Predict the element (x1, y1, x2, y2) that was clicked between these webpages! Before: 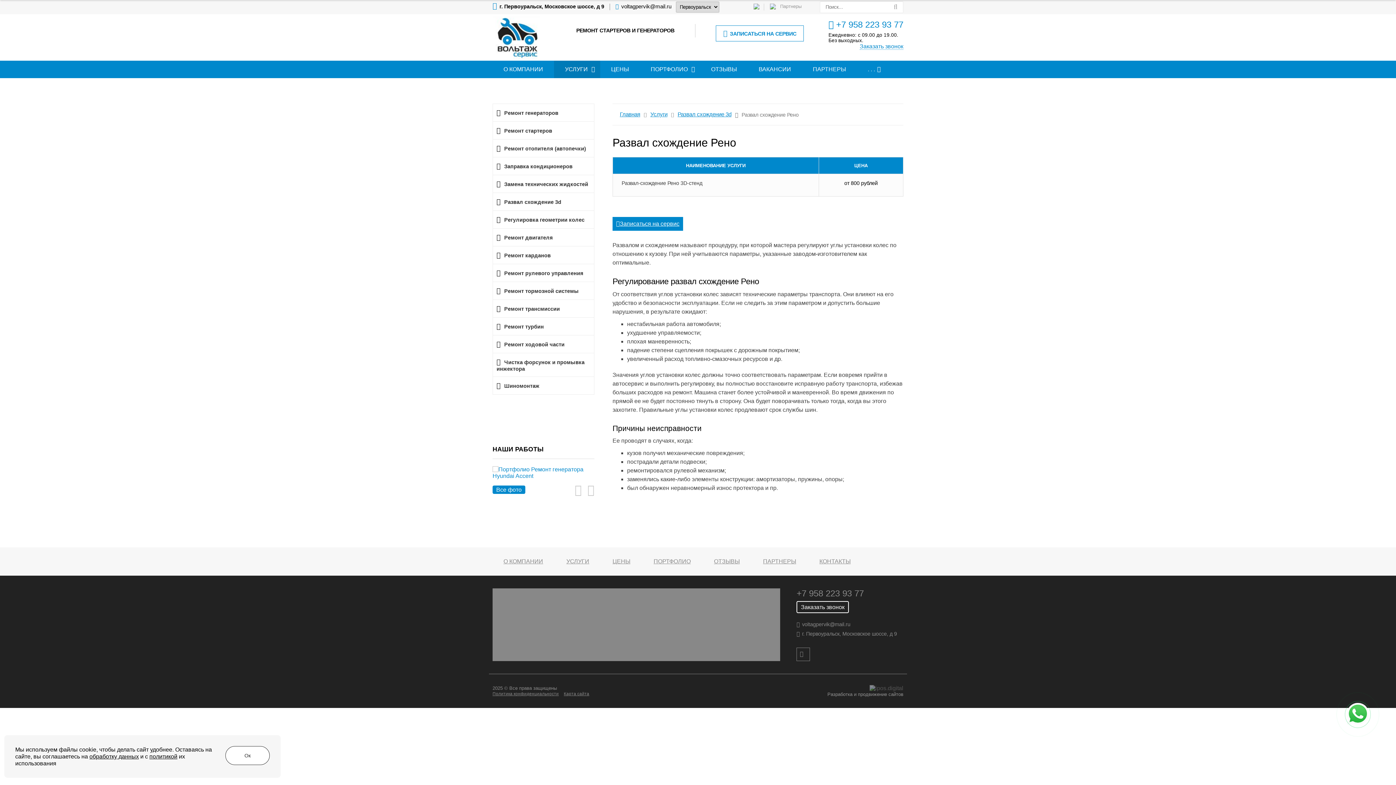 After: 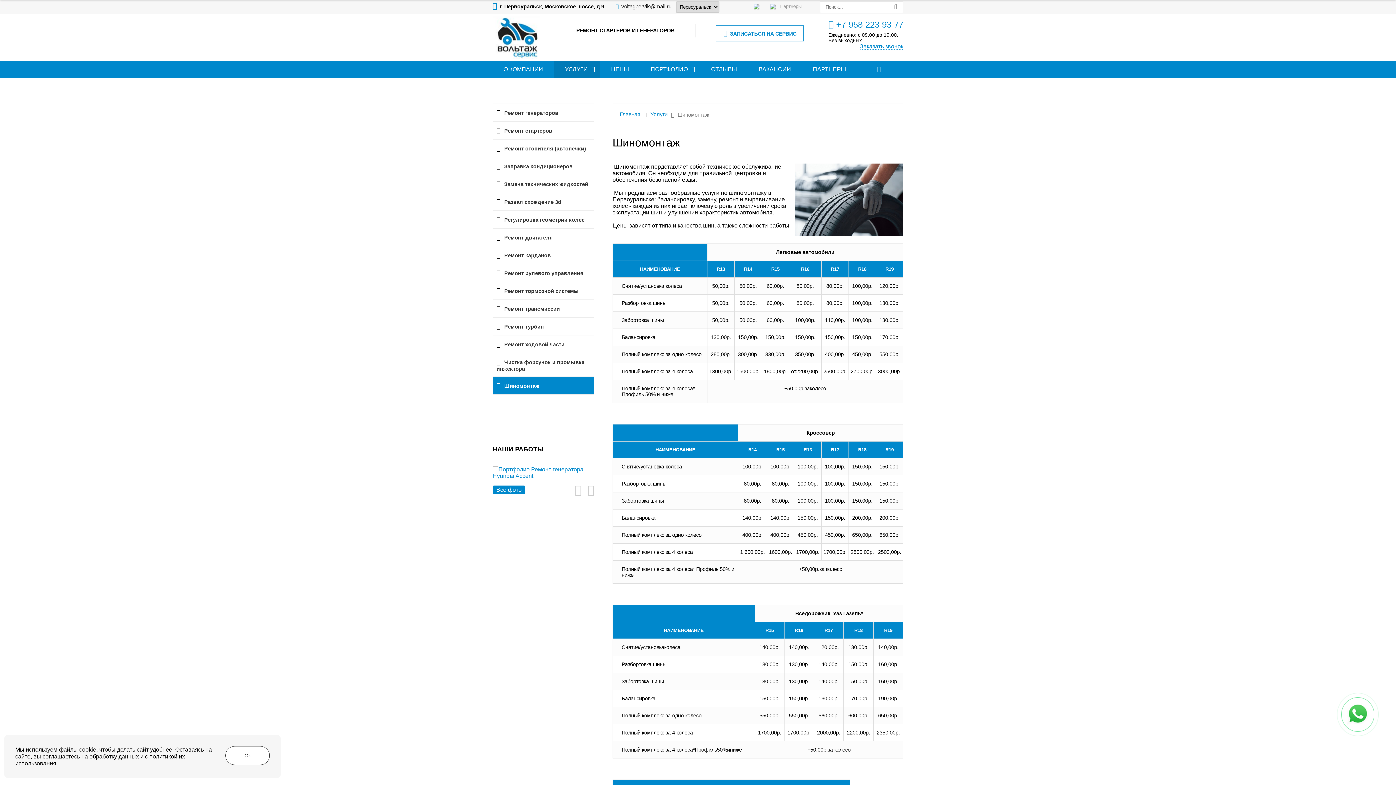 Action: label: Шиномонтаж bbox: (493, 377, 594, 394)